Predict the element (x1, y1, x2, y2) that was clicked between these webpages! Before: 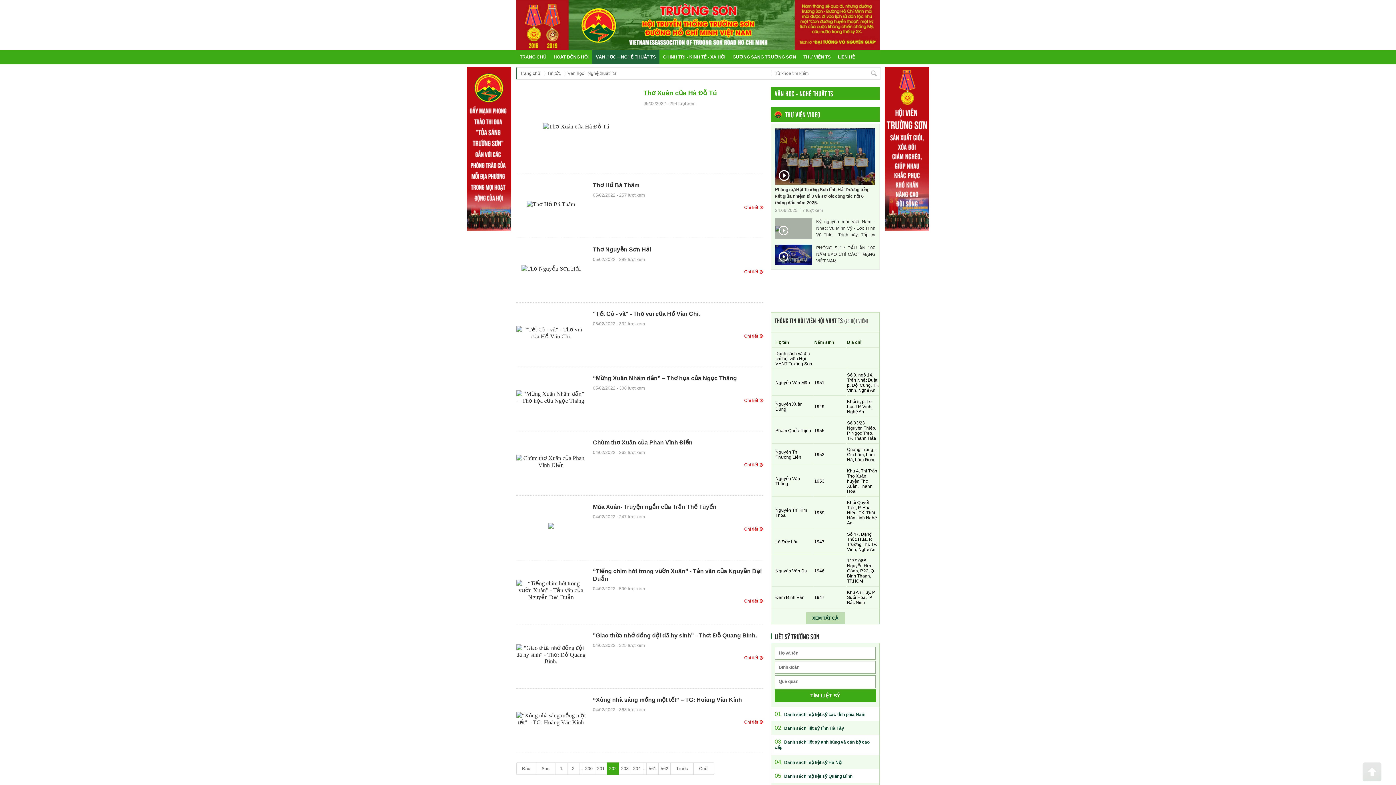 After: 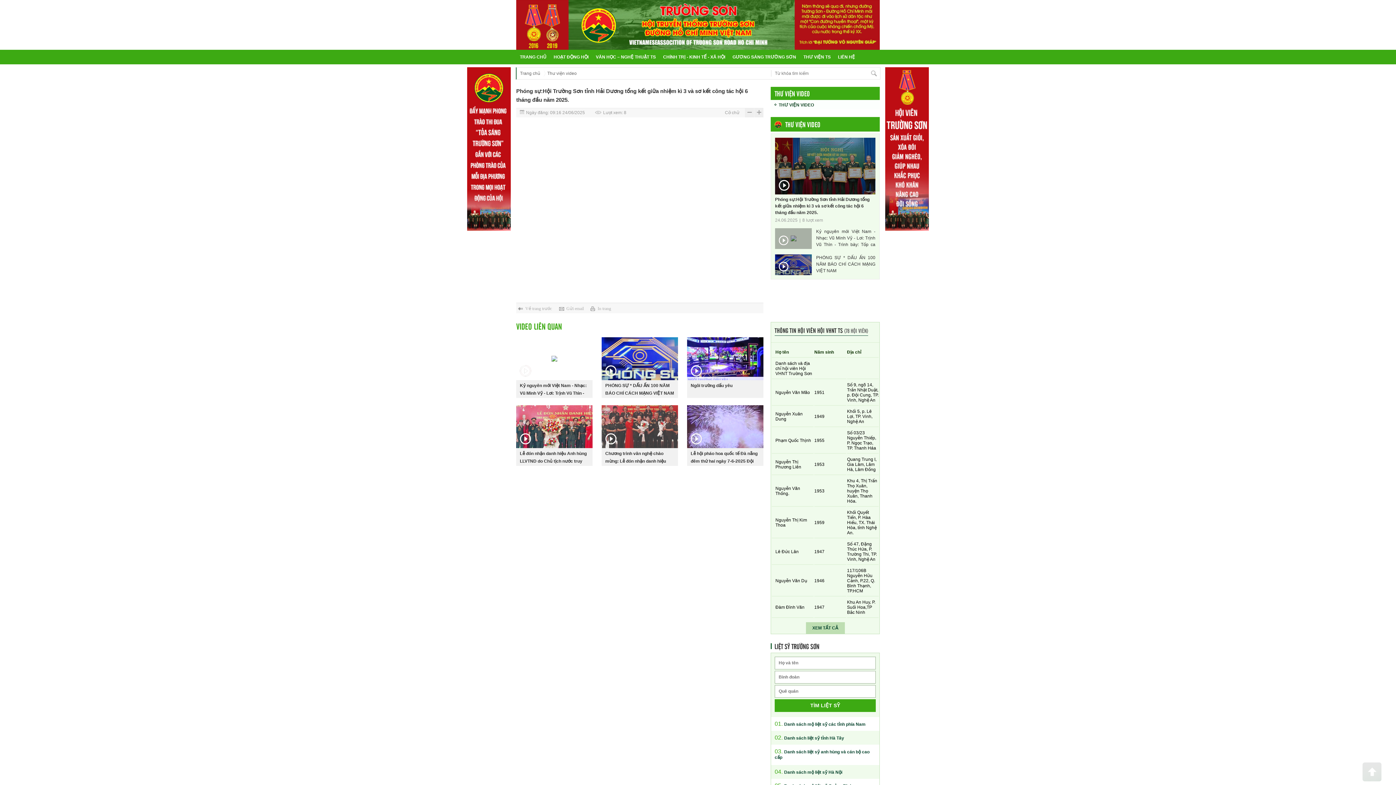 Action: bbox: (775, 186, 875, 206) label: Phóng sự:Hội Trường Sơn tỉnh Hải Dương tổng kết giữa nhiệm kì 3 và sơ kết công tác hội 6 tháng đầu năm 2025.